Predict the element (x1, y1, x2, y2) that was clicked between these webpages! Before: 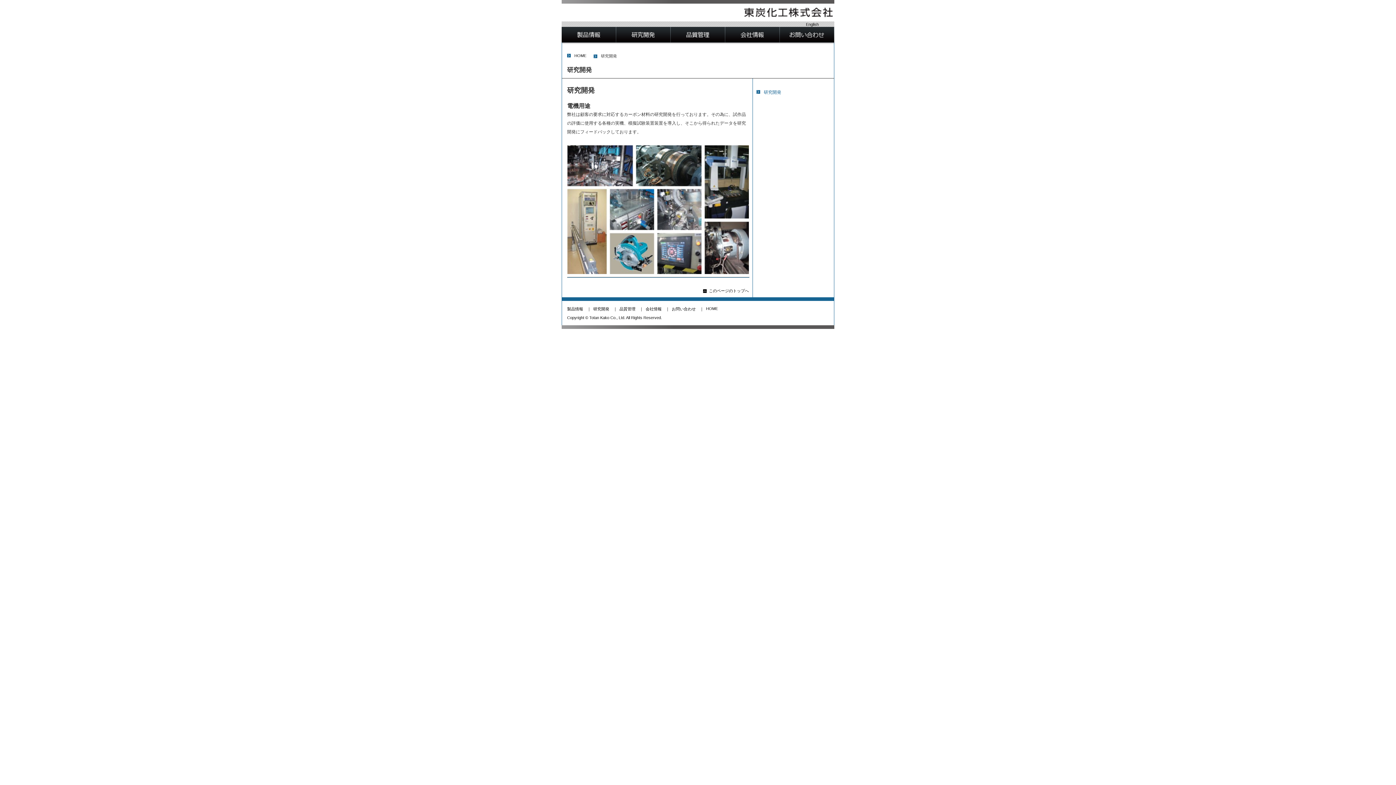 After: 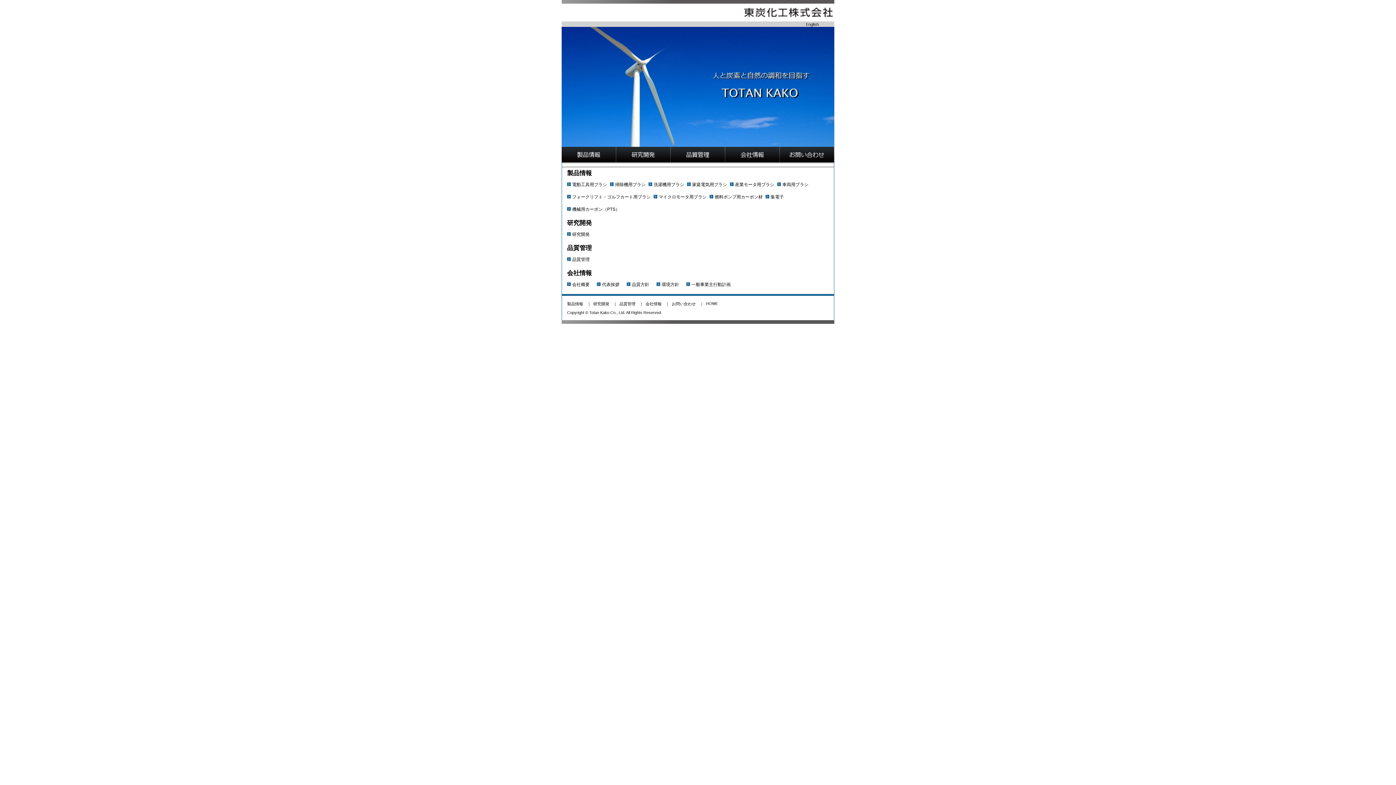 Action: label: HOME bbox: (706, 306, 718, 310)